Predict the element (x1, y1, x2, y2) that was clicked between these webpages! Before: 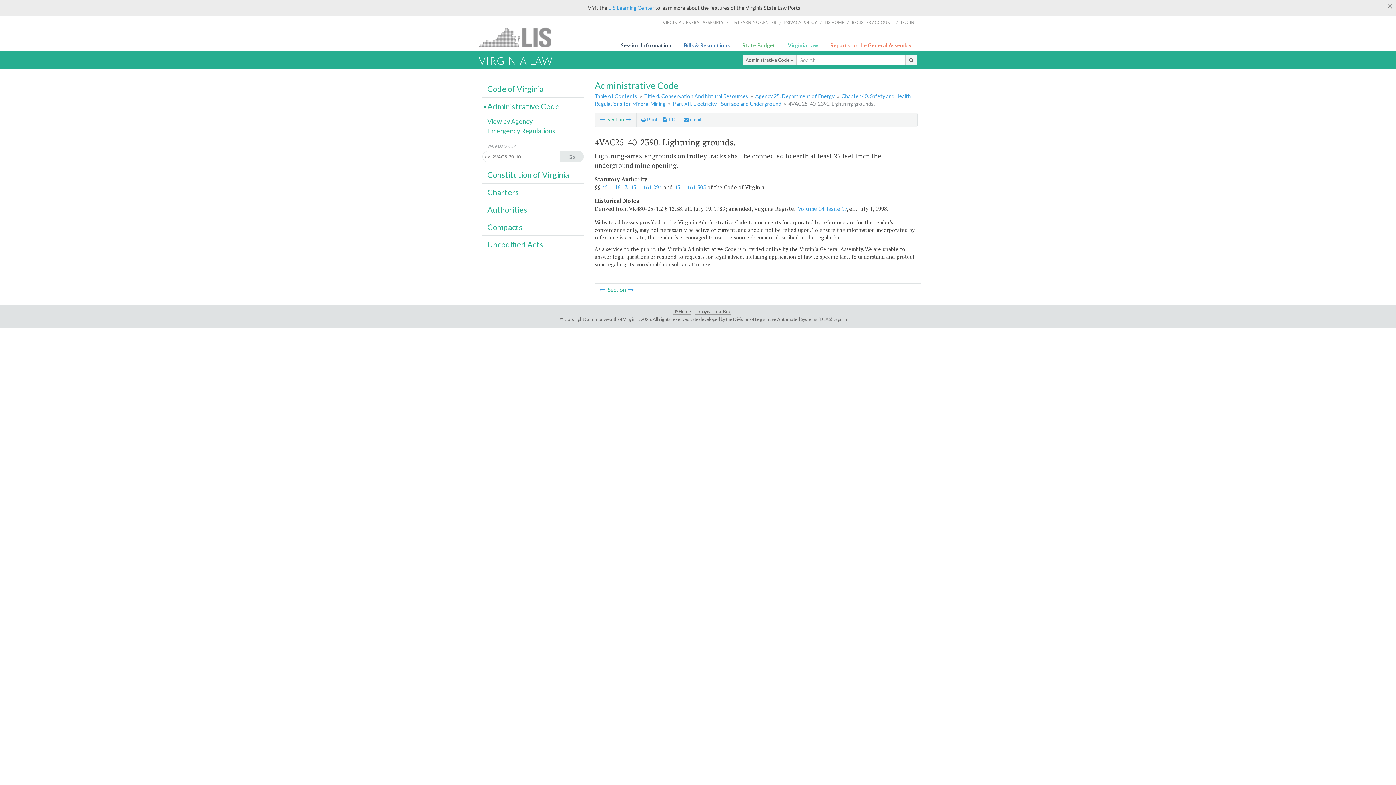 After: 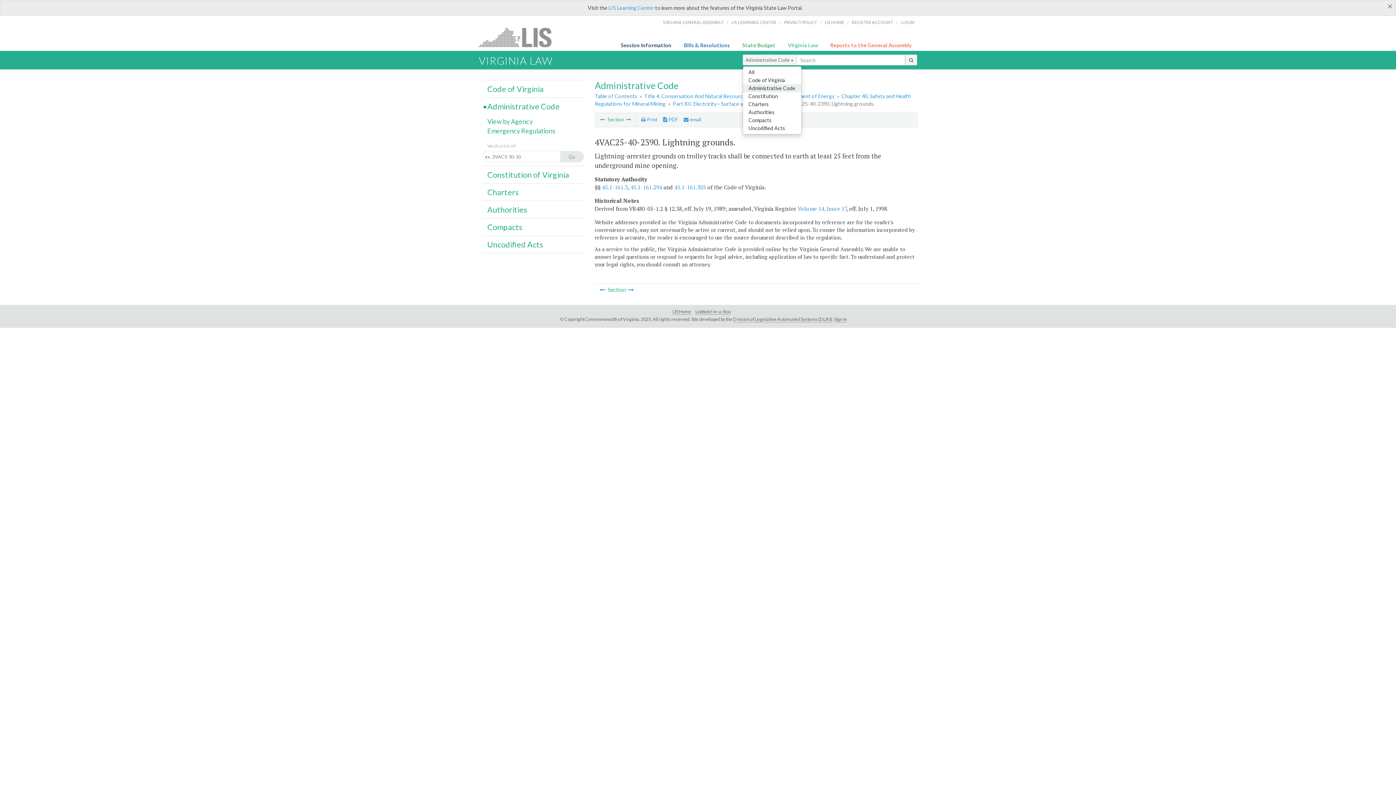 Action: bbox: (742, 54, 796, 65) label: Administrative Code 